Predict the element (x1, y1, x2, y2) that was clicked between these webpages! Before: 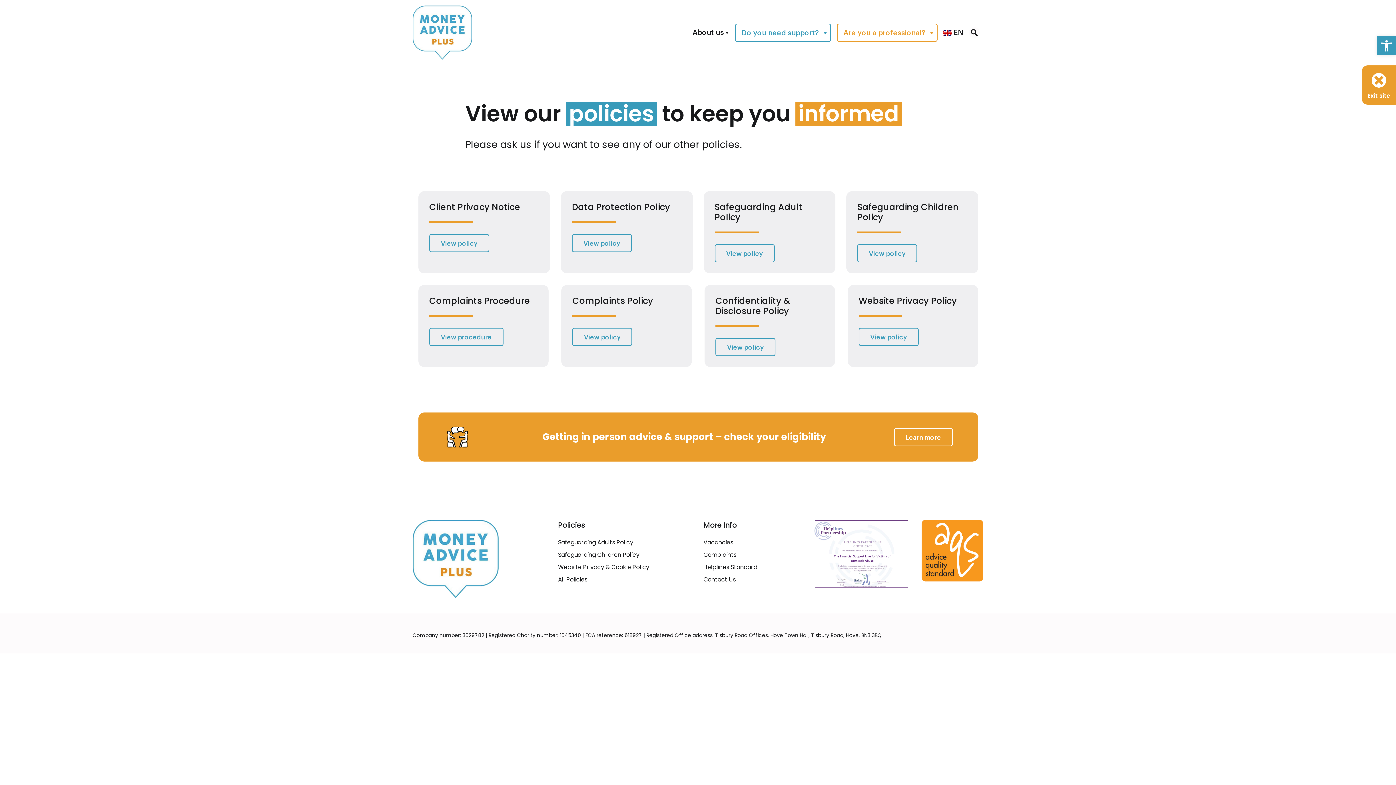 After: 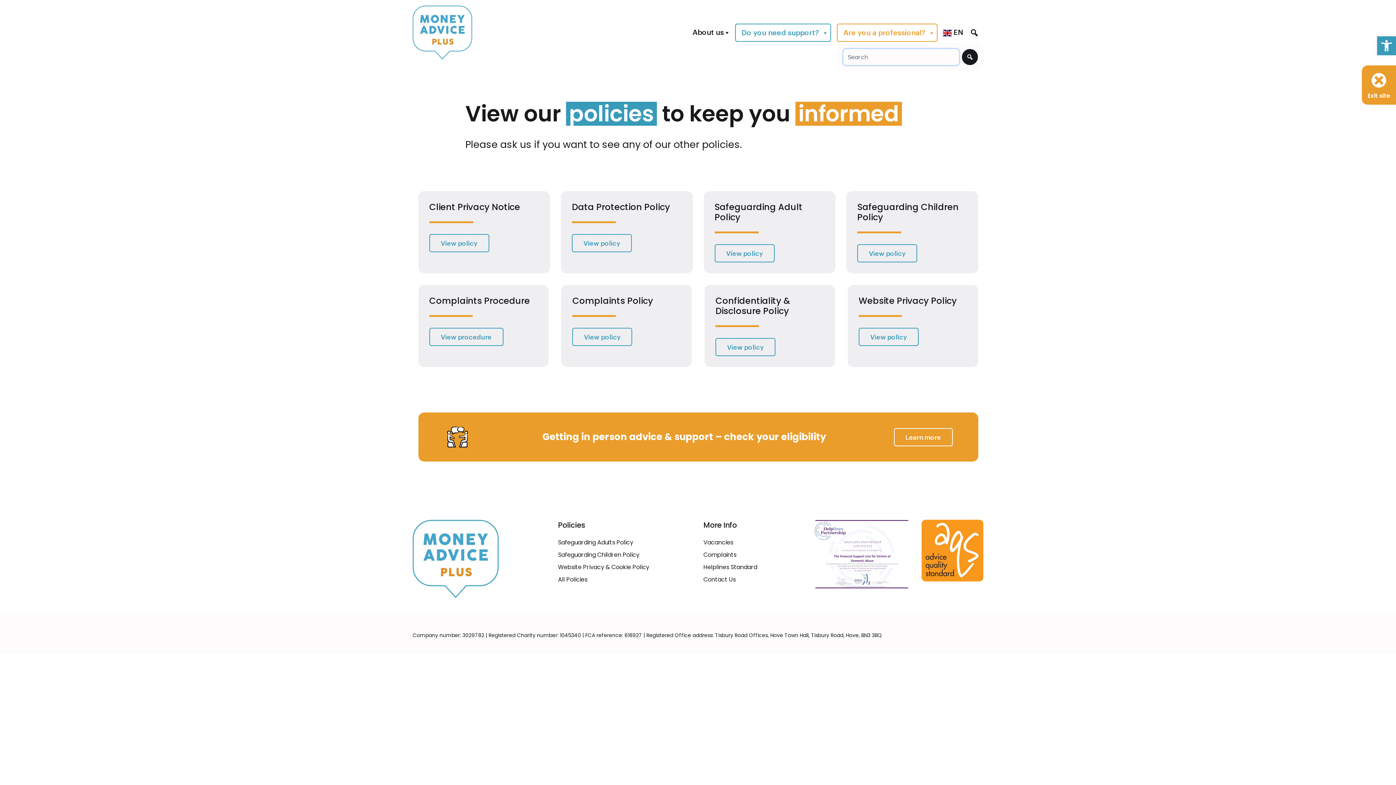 Action: bbox: (969, 27, 980, 38)